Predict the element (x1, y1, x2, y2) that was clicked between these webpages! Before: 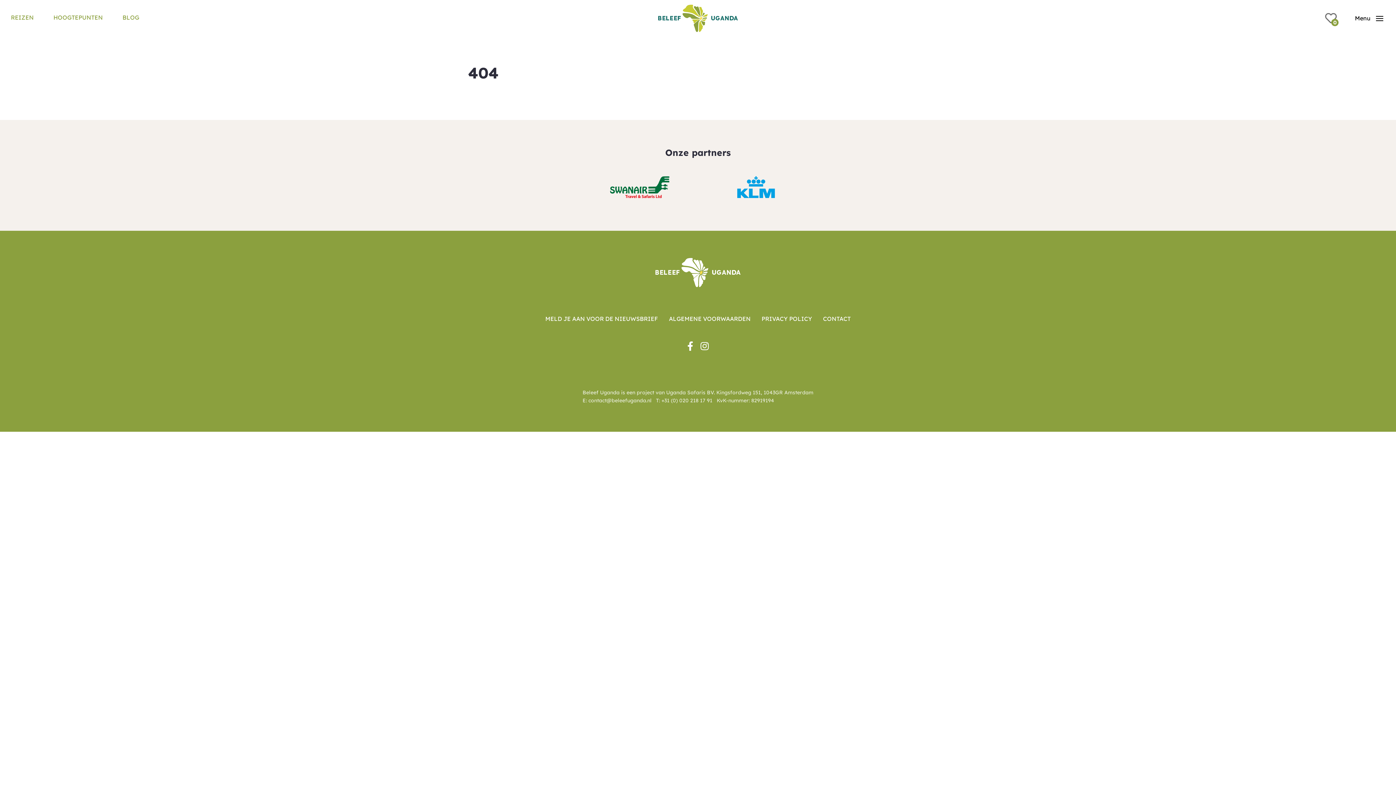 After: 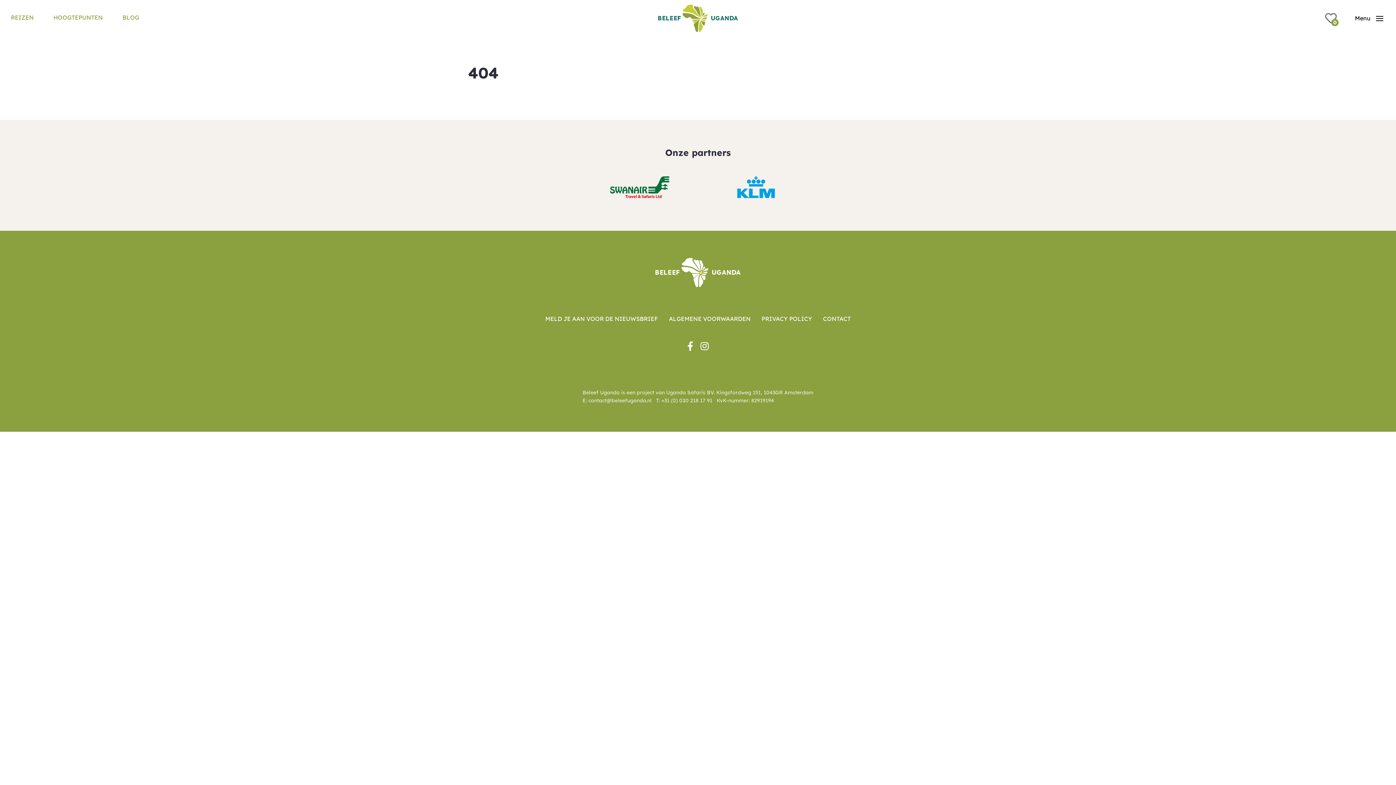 Action: bbox: (687, 341, 693, 350)